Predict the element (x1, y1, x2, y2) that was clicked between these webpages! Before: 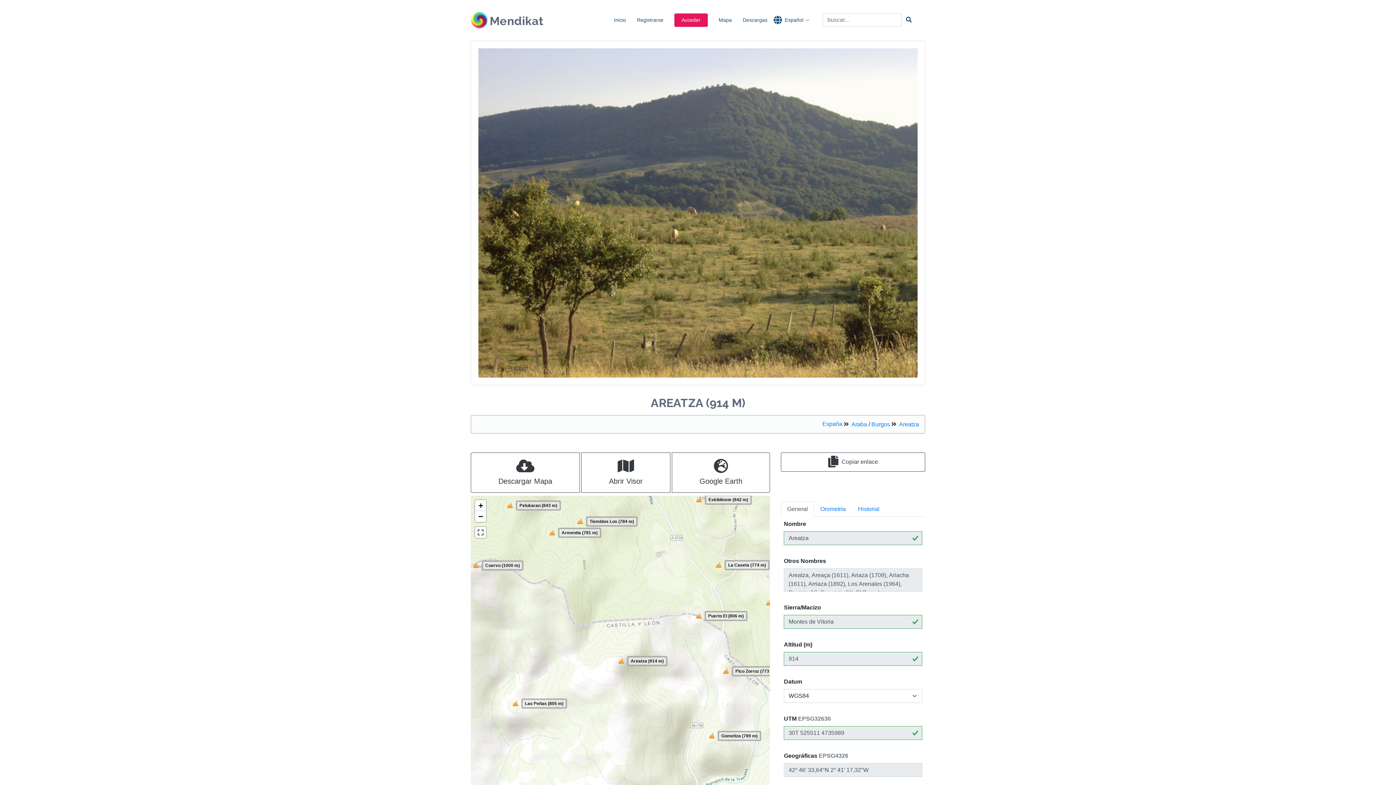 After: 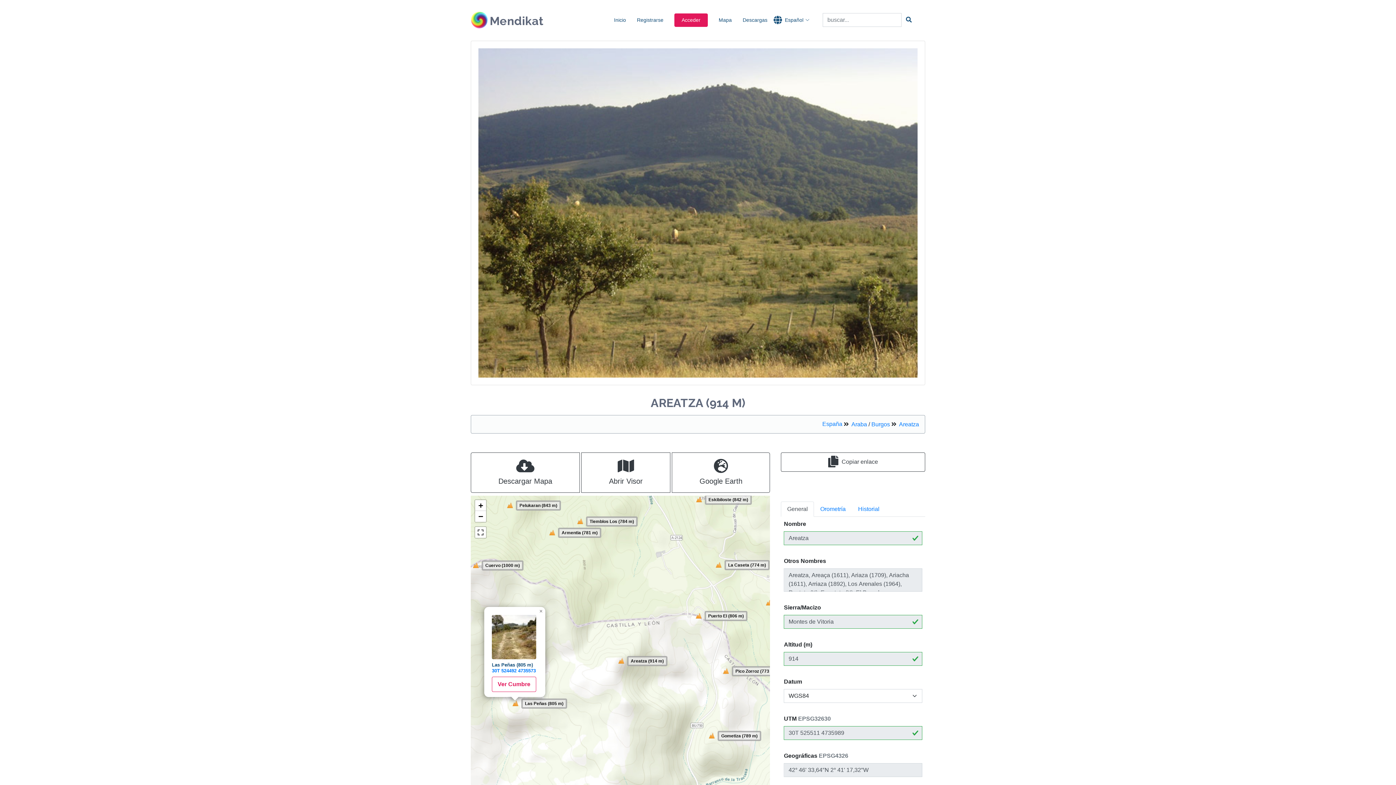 Action: label: Las Peñas (805 m) bbox: (512, 700, 517, 704)